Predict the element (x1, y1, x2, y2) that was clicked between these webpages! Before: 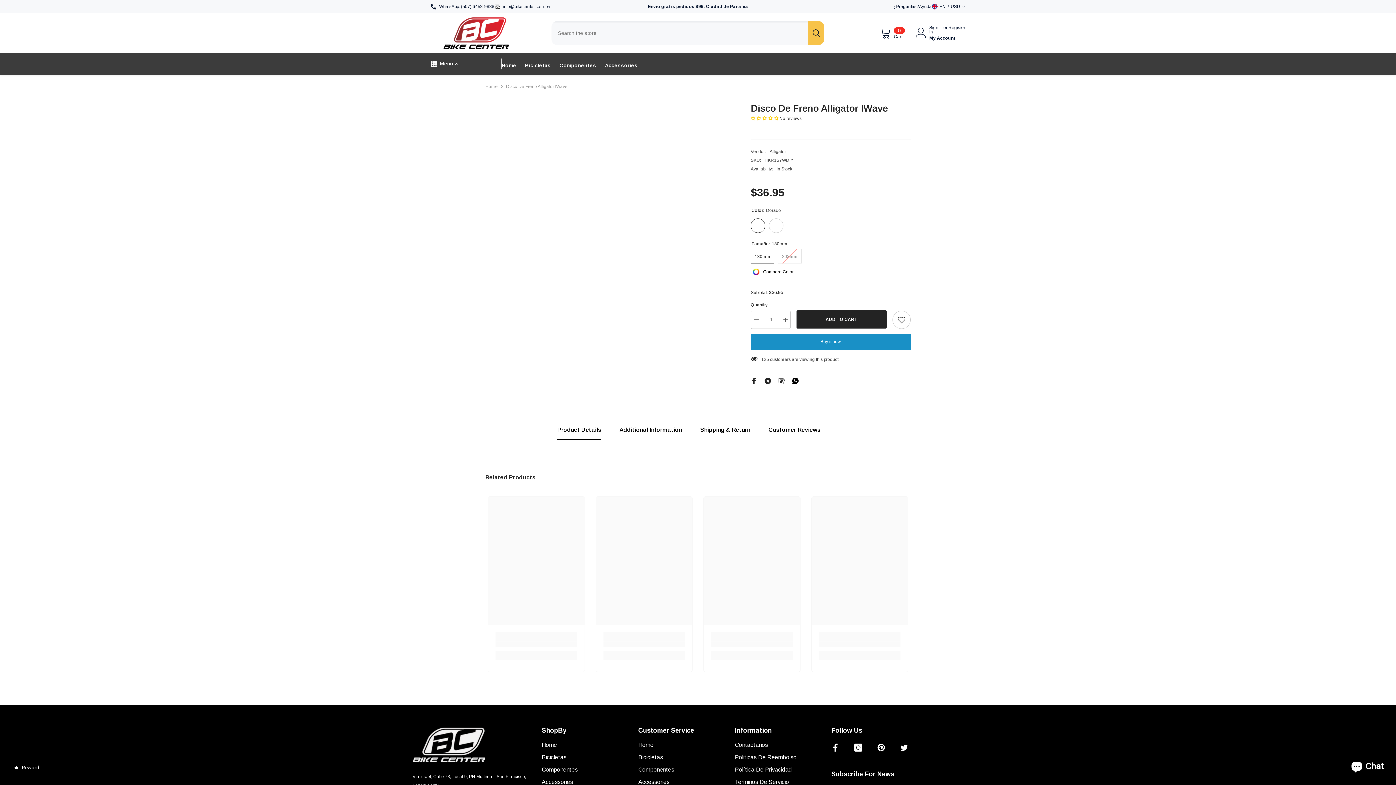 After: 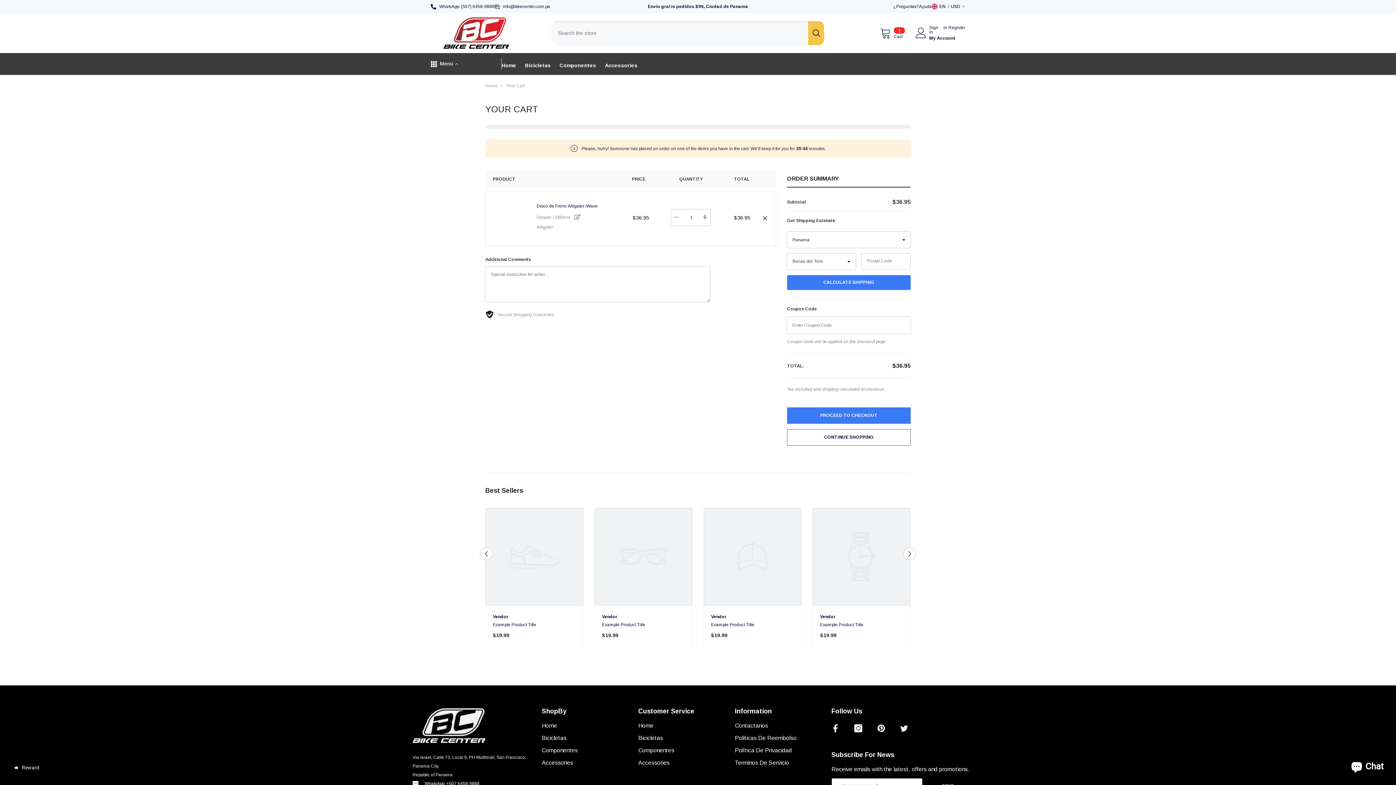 Action: bbox: (796, 310, 887, 329) label: ADD TO CART